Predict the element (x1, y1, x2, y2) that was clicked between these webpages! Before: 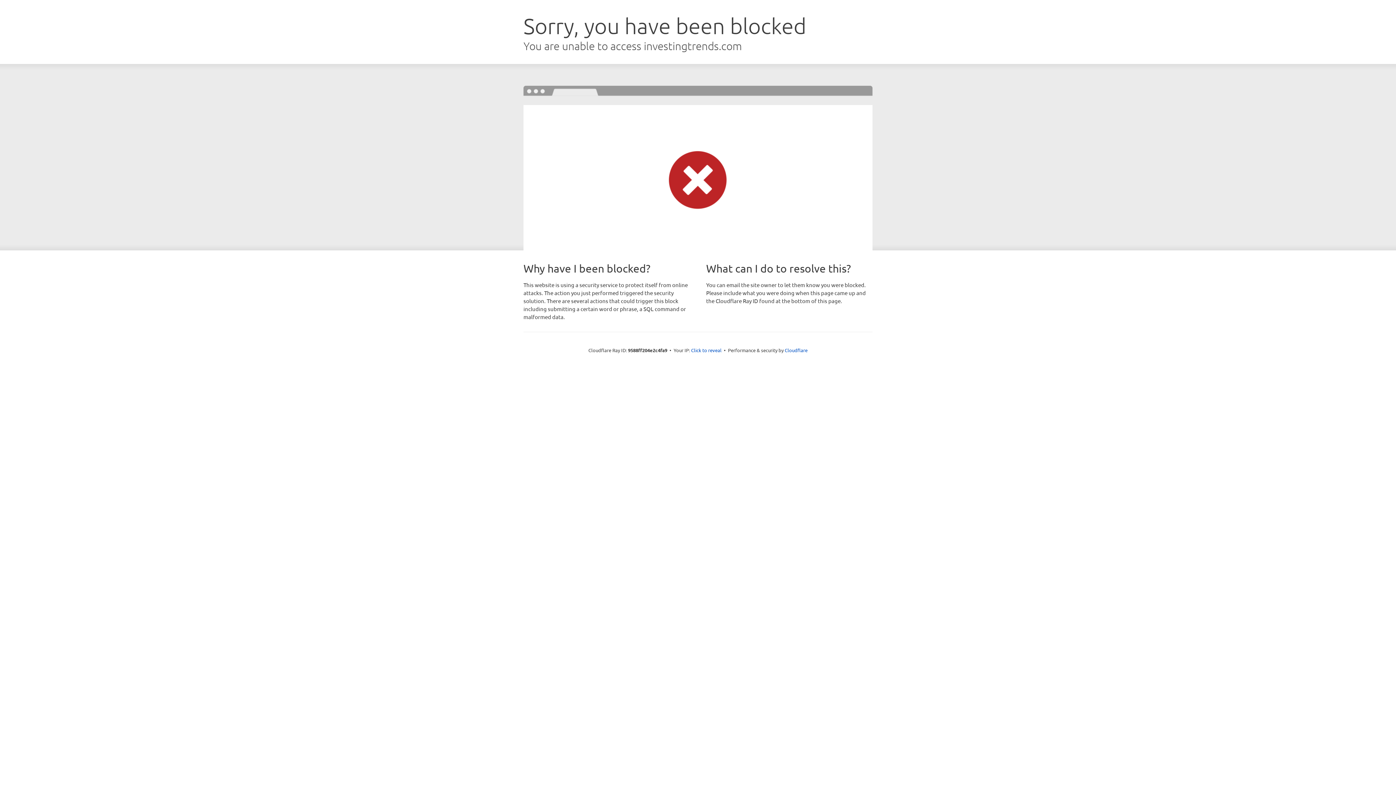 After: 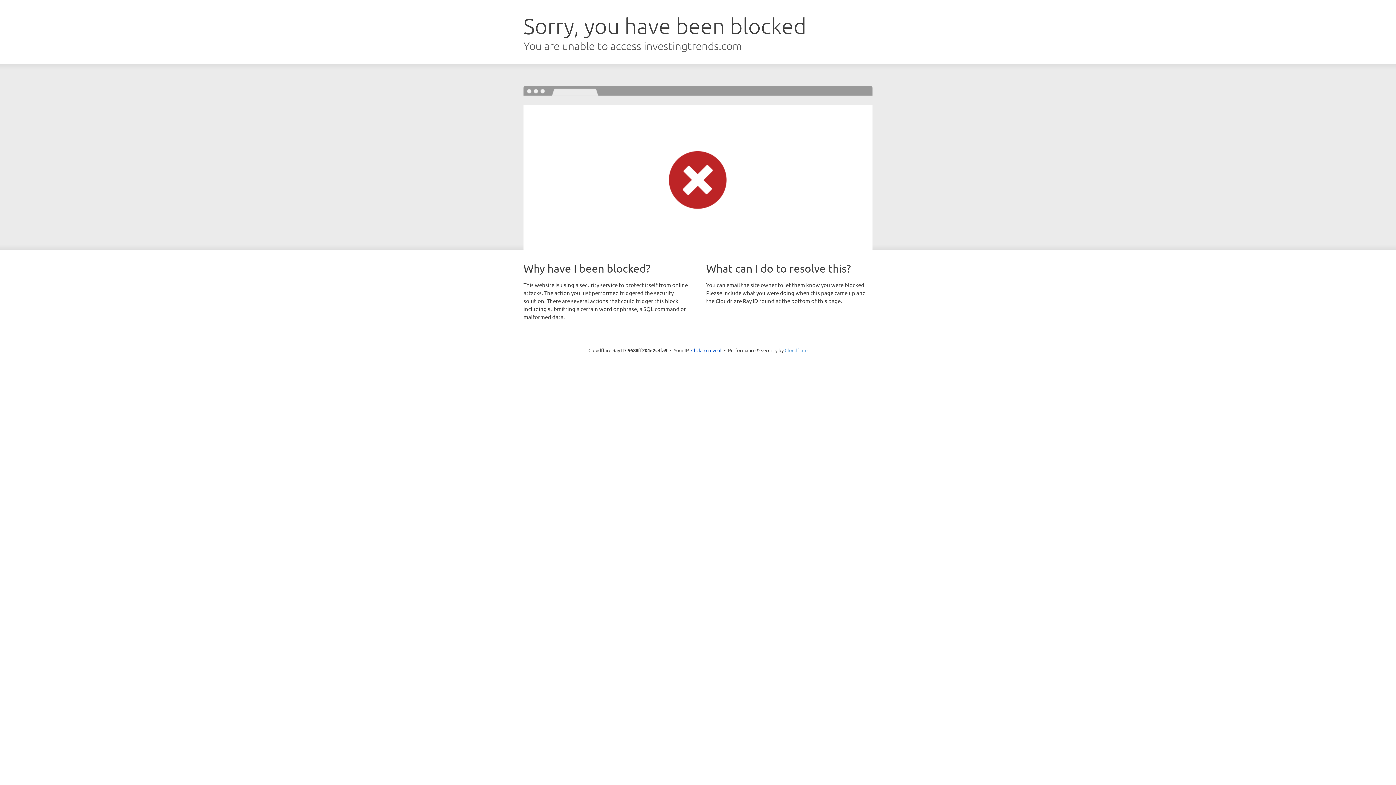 Action: label: Cloudflare bbox: (784, 347, 807, 353)